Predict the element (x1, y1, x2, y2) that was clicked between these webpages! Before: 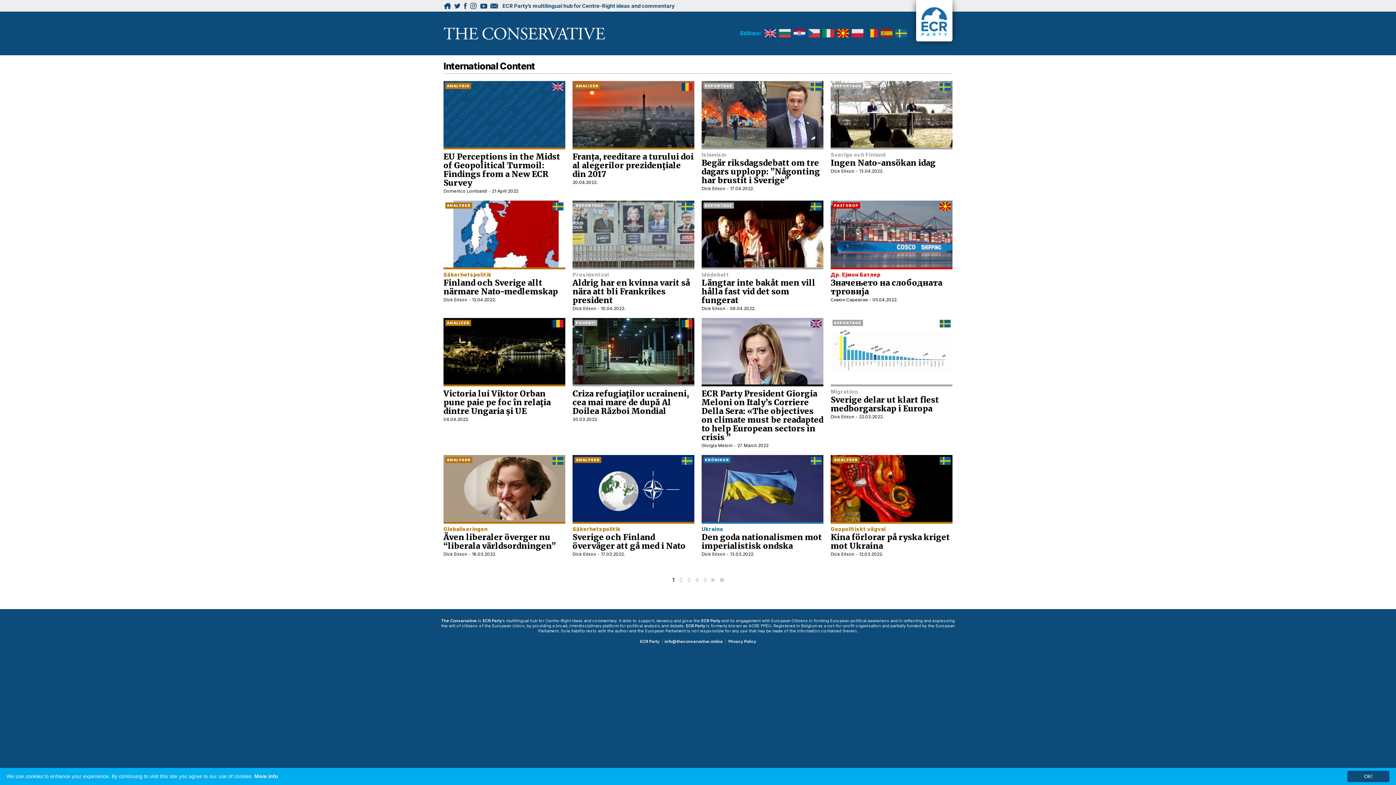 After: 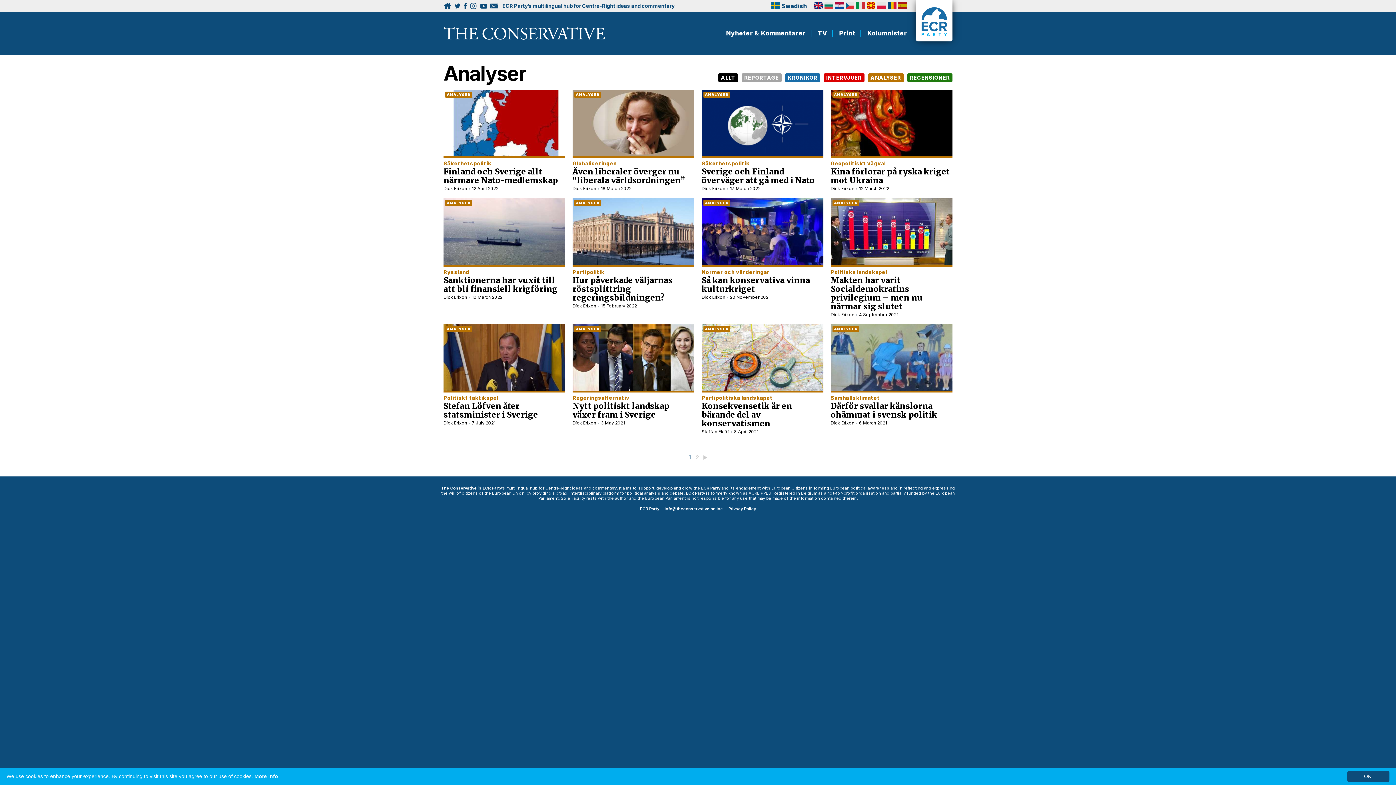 Action: label: ANALYSER bbox: (445, 457, 472, 463)